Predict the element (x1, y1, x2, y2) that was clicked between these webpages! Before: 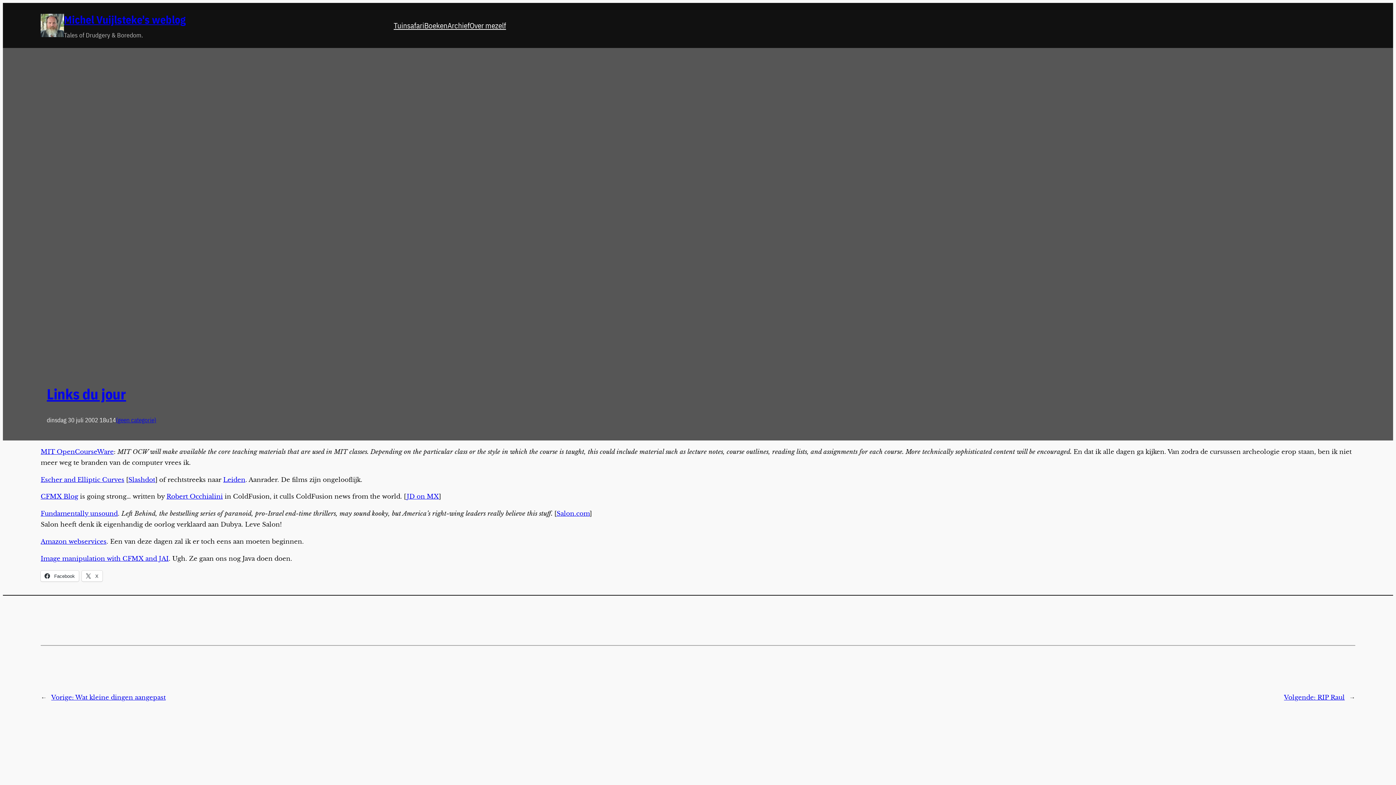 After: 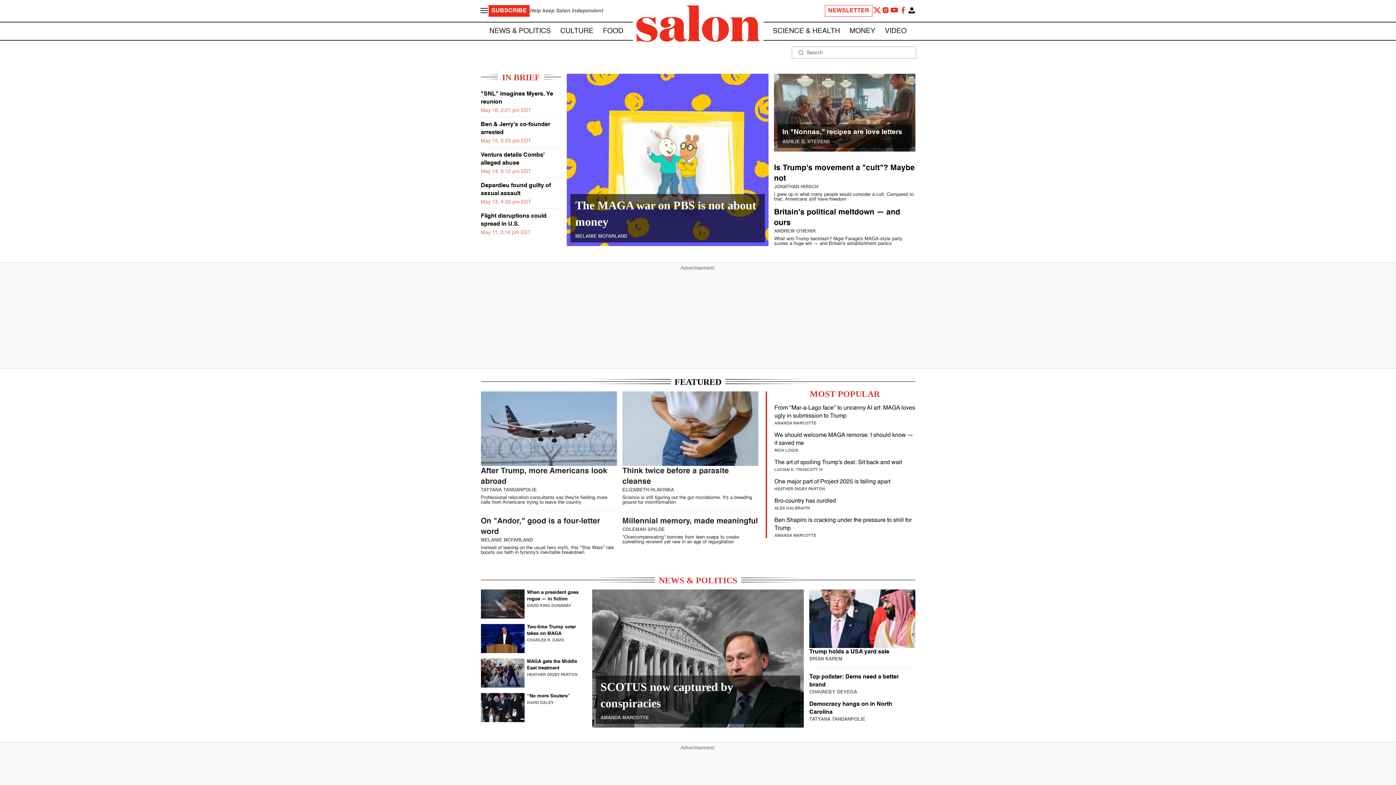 Action: bbox: (556, 510, 589, 517) label: Salon.com